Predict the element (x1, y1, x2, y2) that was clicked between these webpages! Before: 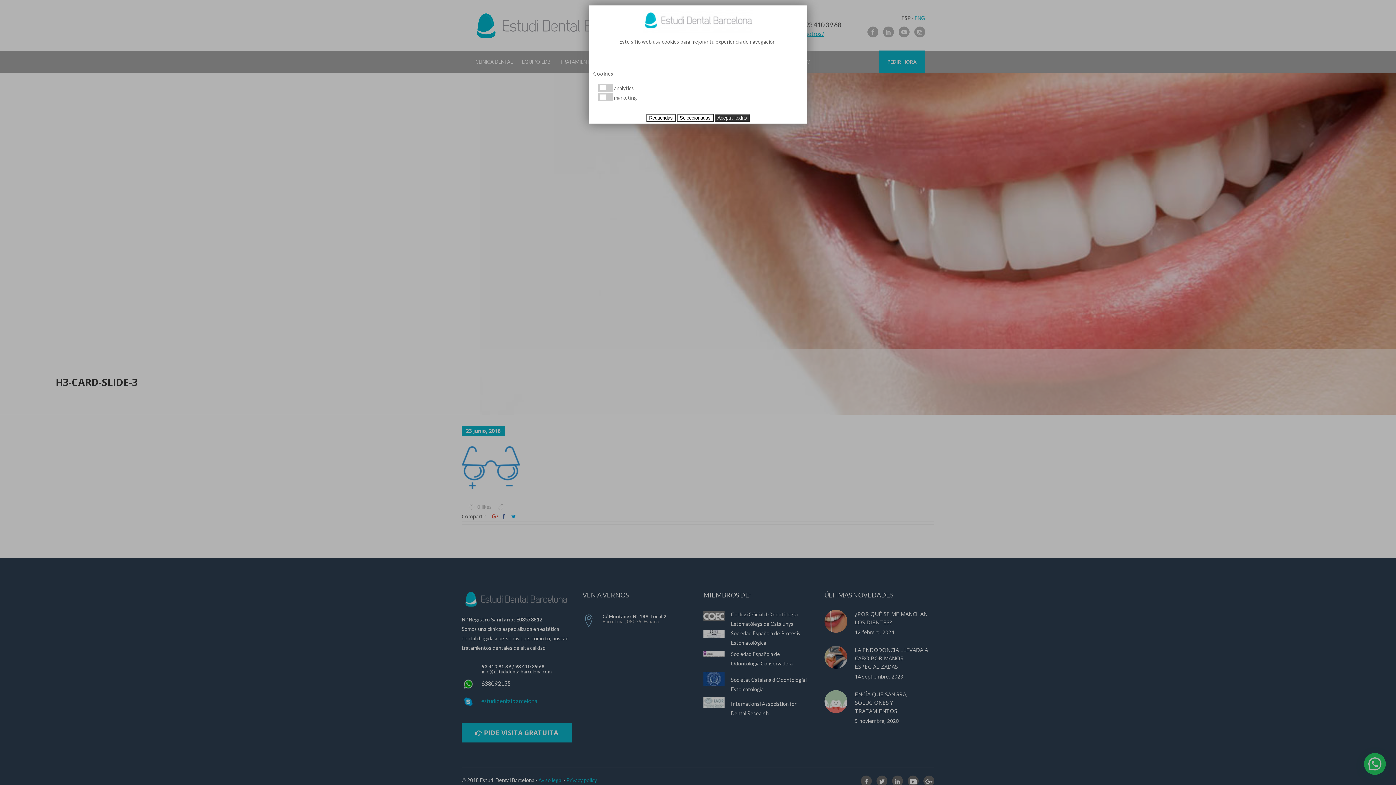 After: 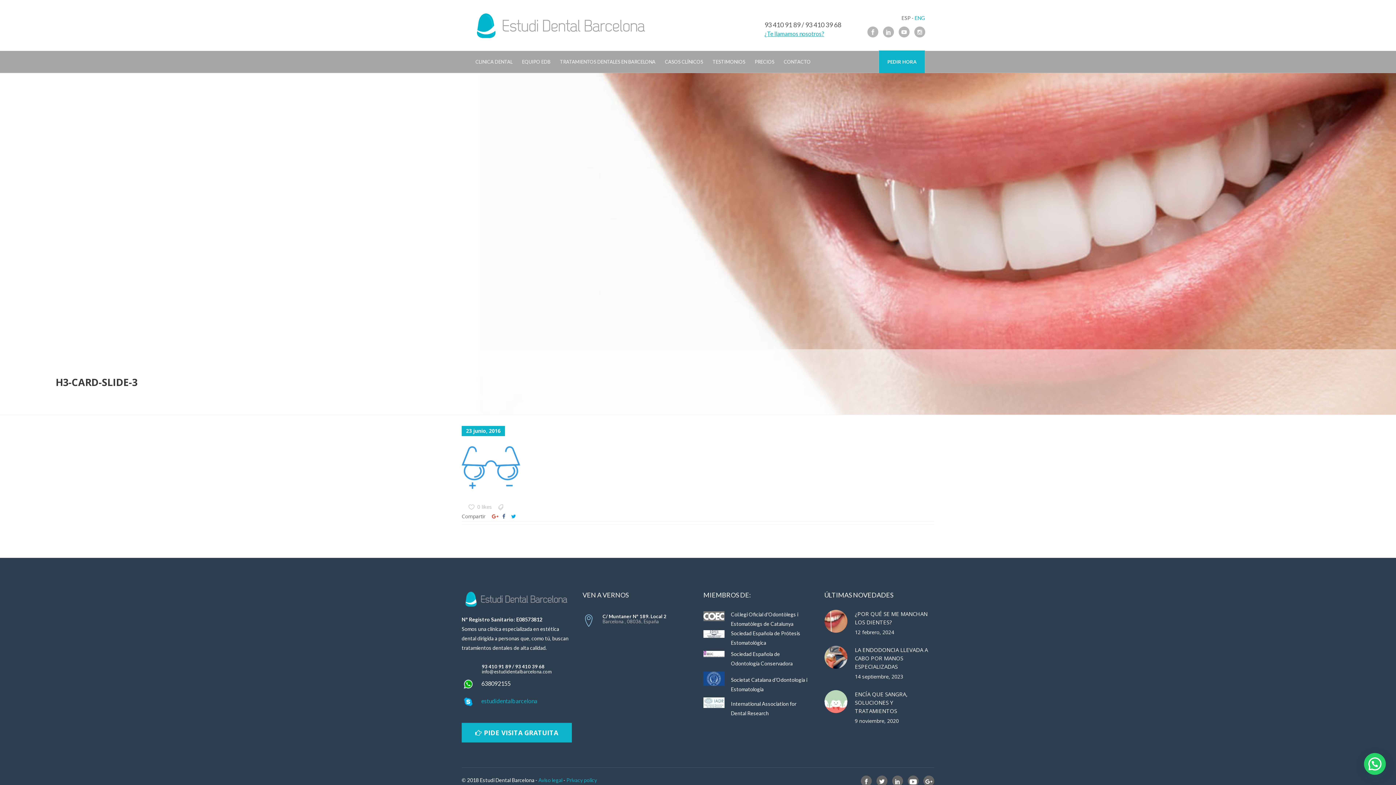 Action: bbox: (714, 114, 750, 121) label: Aceptar todas